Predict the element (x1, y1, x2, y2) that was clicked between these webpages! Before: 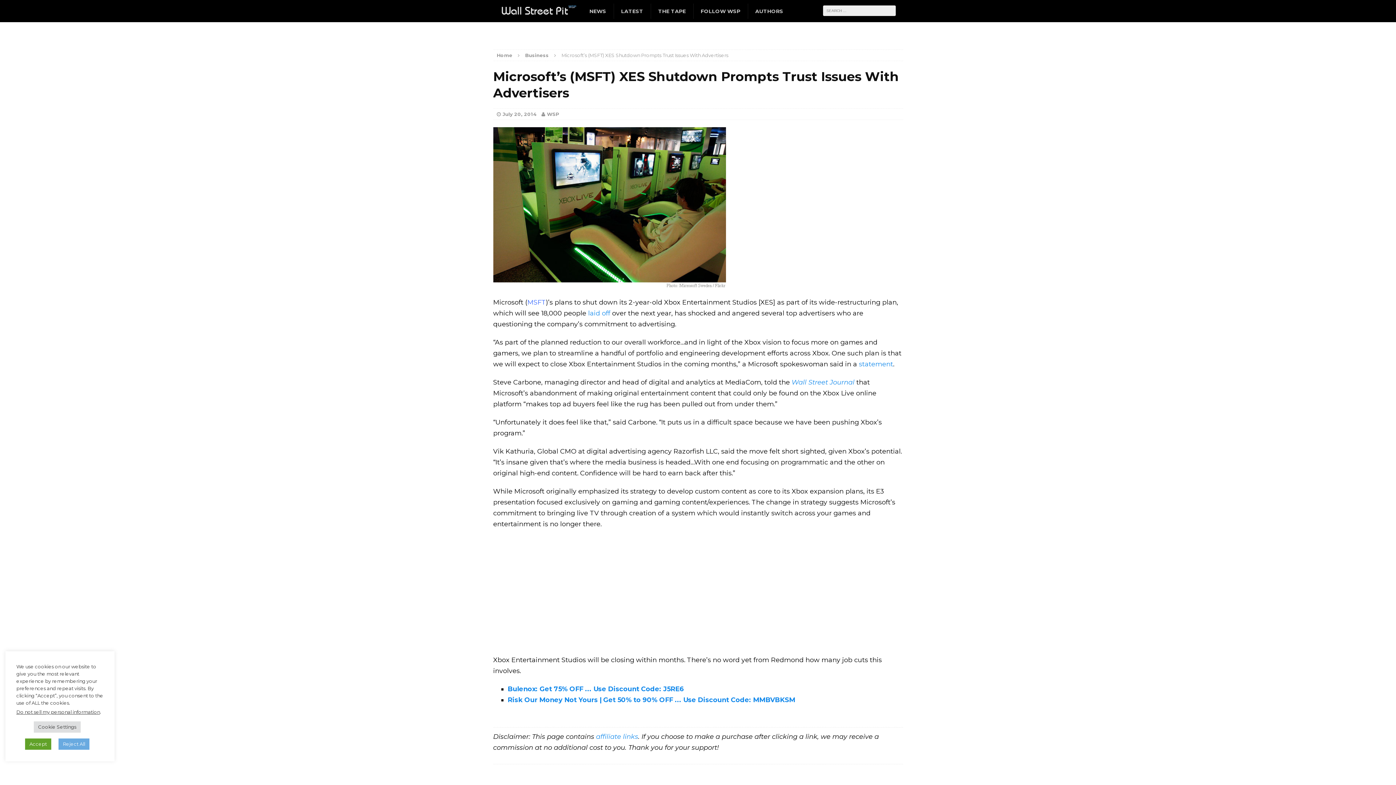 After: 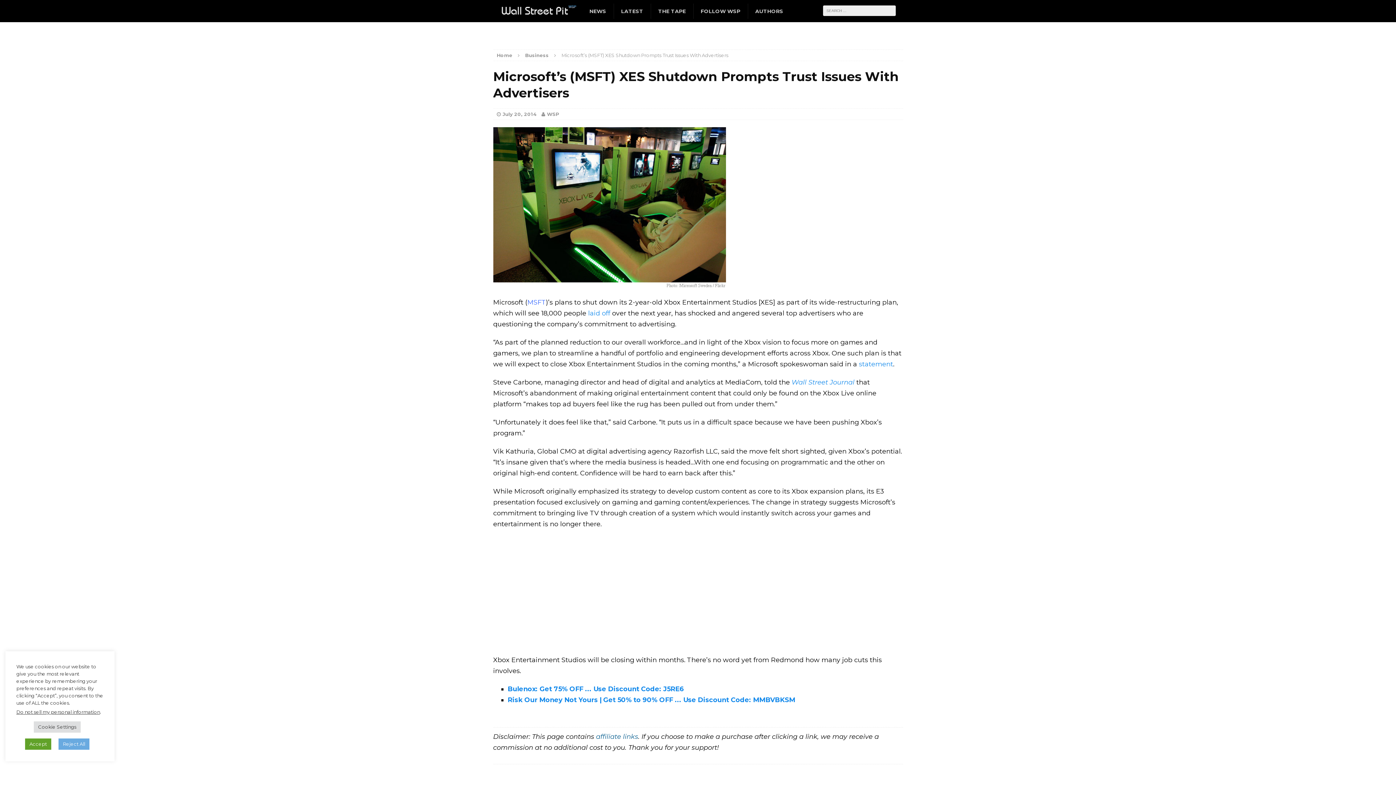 Action: label: affiliate links bbox: (596, 733, 638, 741)